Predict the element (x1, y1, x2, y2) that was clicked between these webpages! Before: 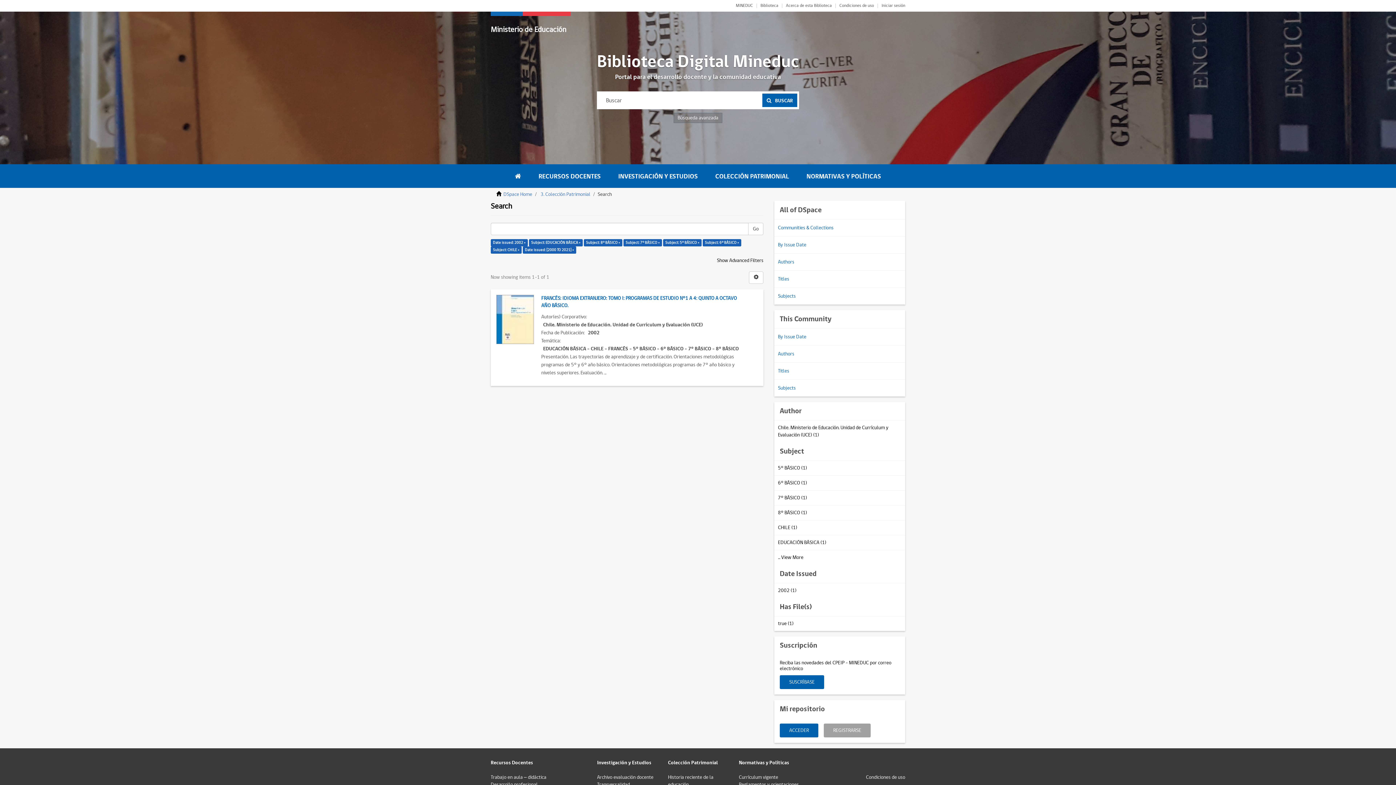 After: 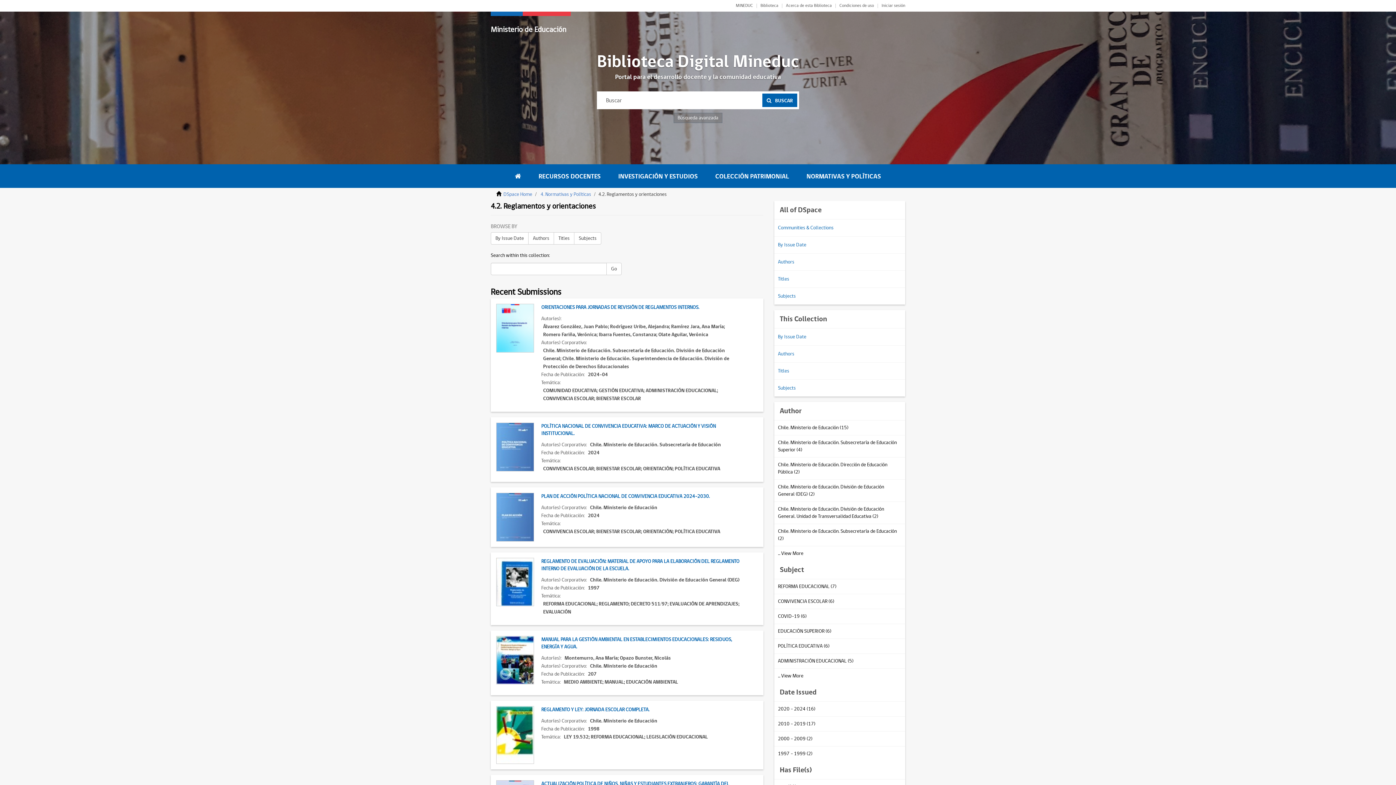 Action: label: Reglamentos y orientaciones bbox: (739, 781, 799, 788)